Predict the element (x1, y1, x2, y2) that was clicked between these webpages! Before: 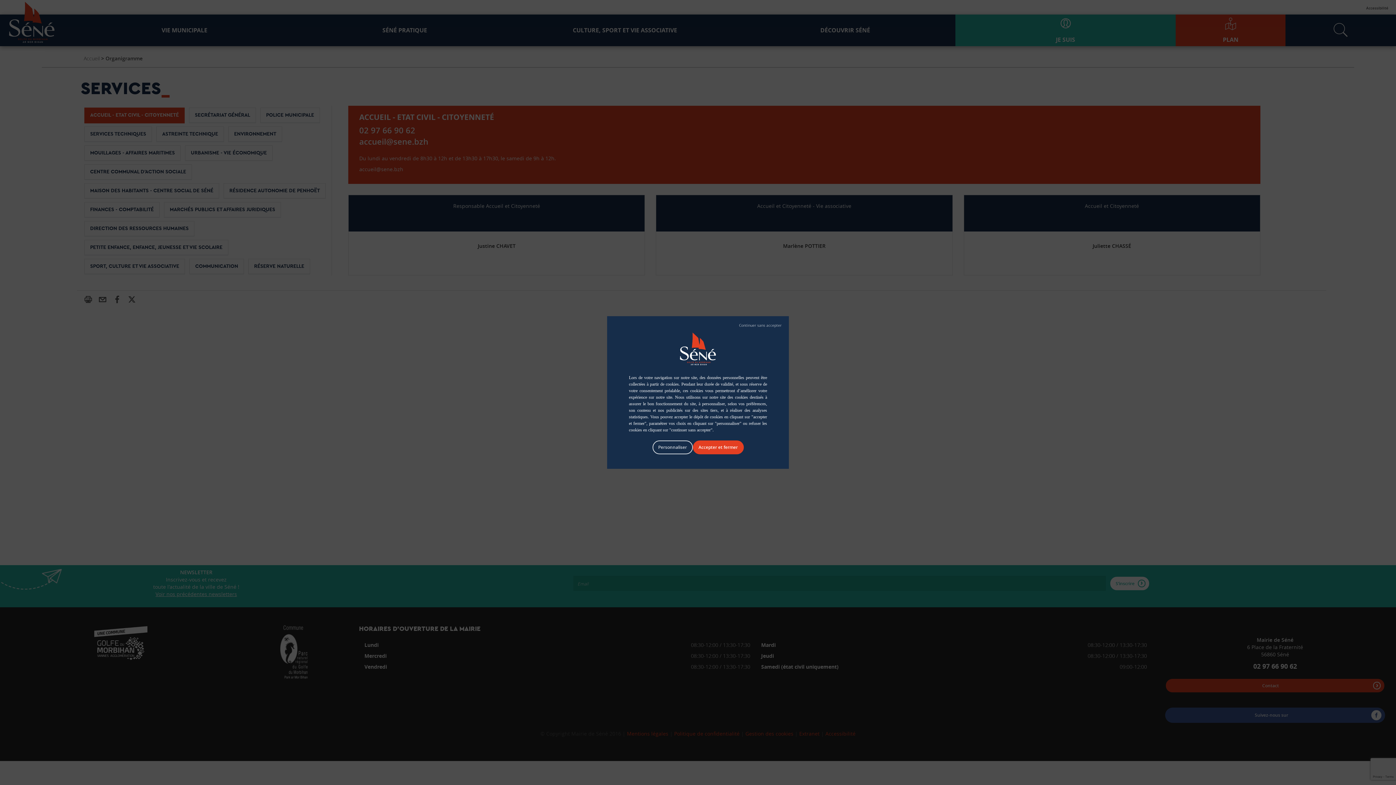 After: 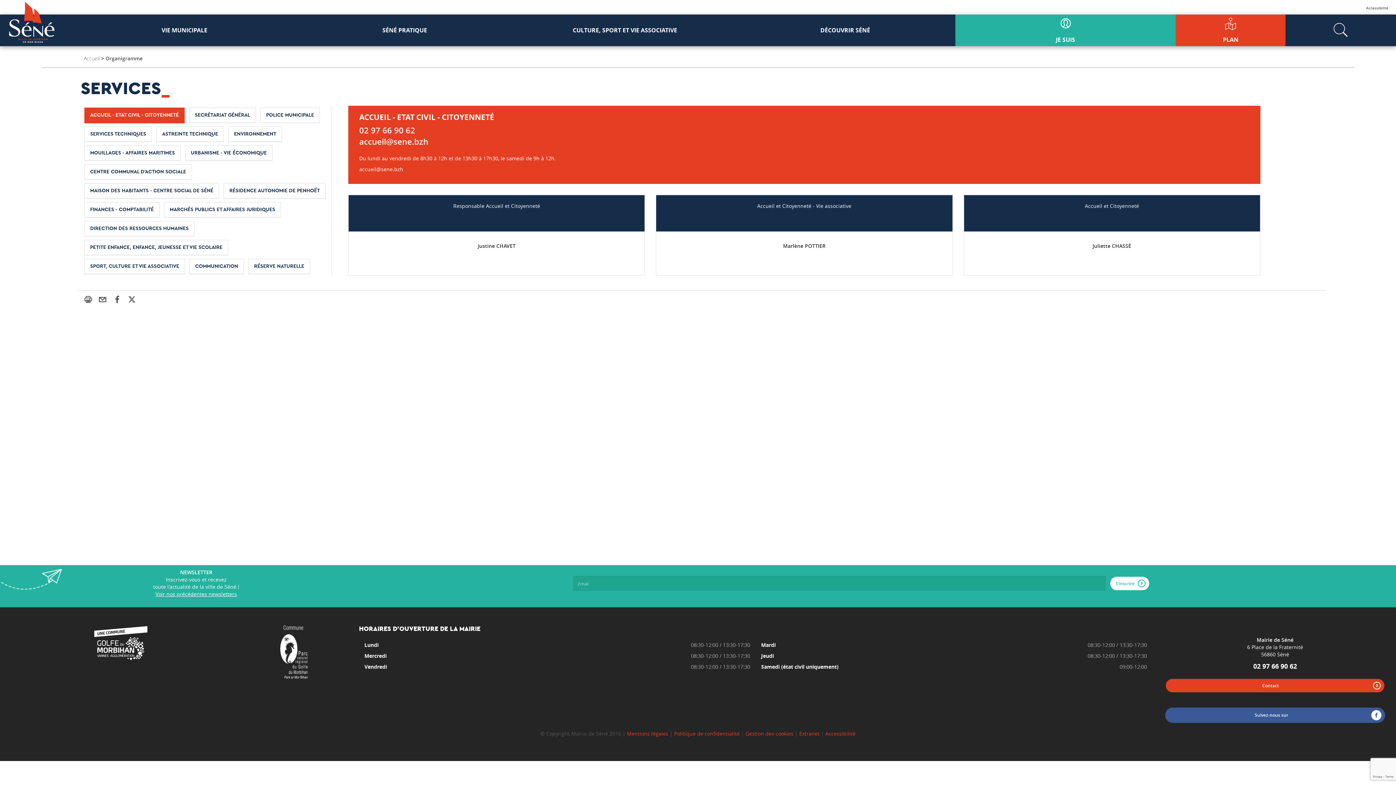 Action: bbox: (692, 440, 743, 454) label: Tout accepter